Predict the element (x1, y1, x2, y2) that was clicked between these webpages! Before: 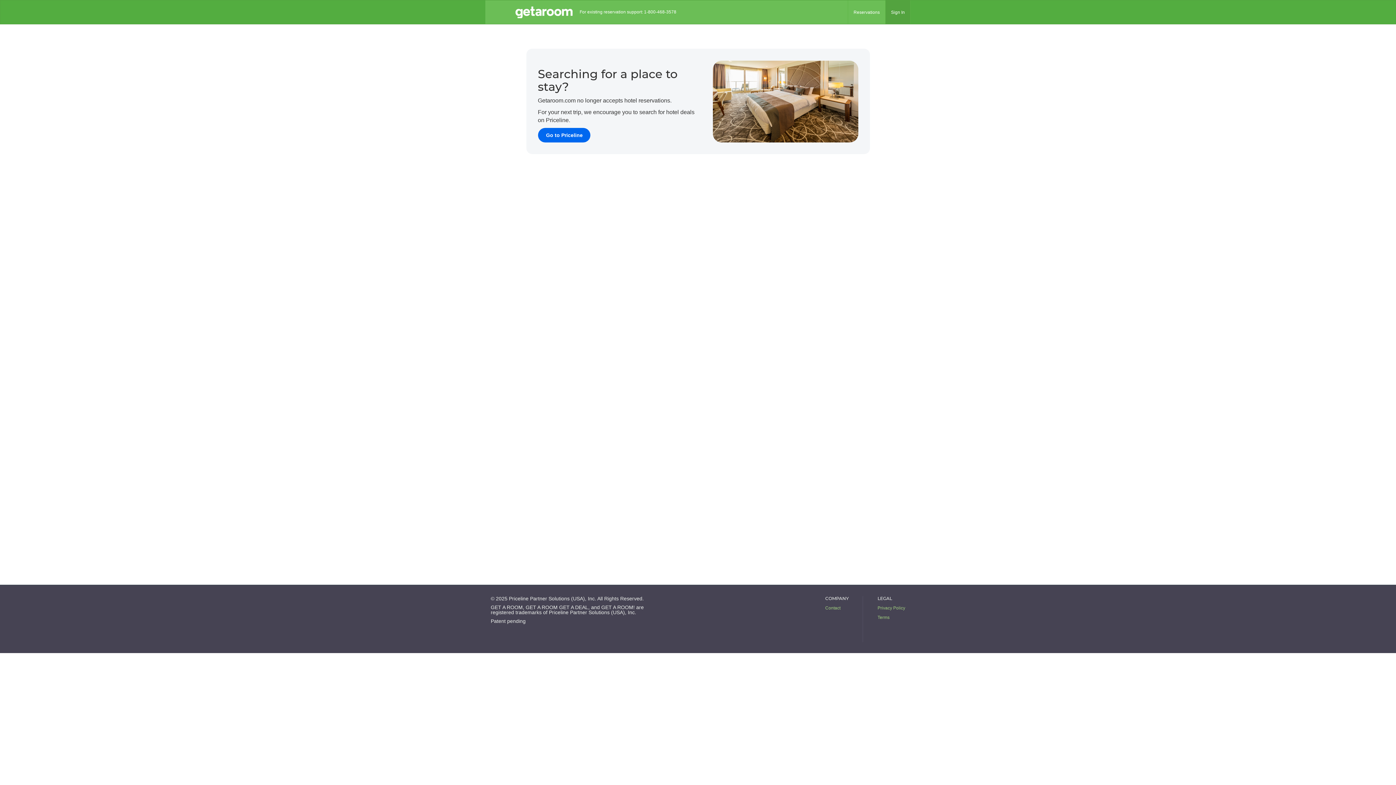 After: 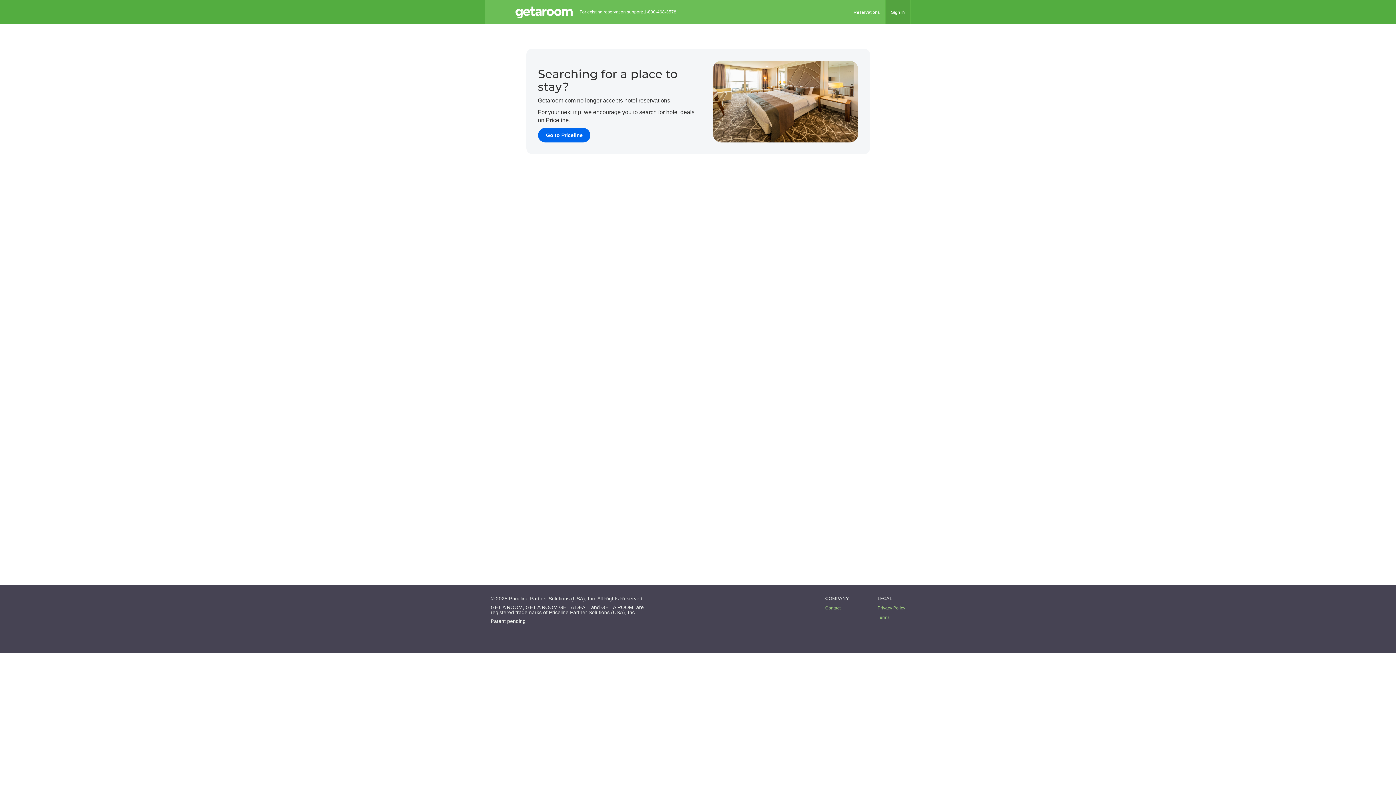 Action: bbox: (515, 6, 572, 18)